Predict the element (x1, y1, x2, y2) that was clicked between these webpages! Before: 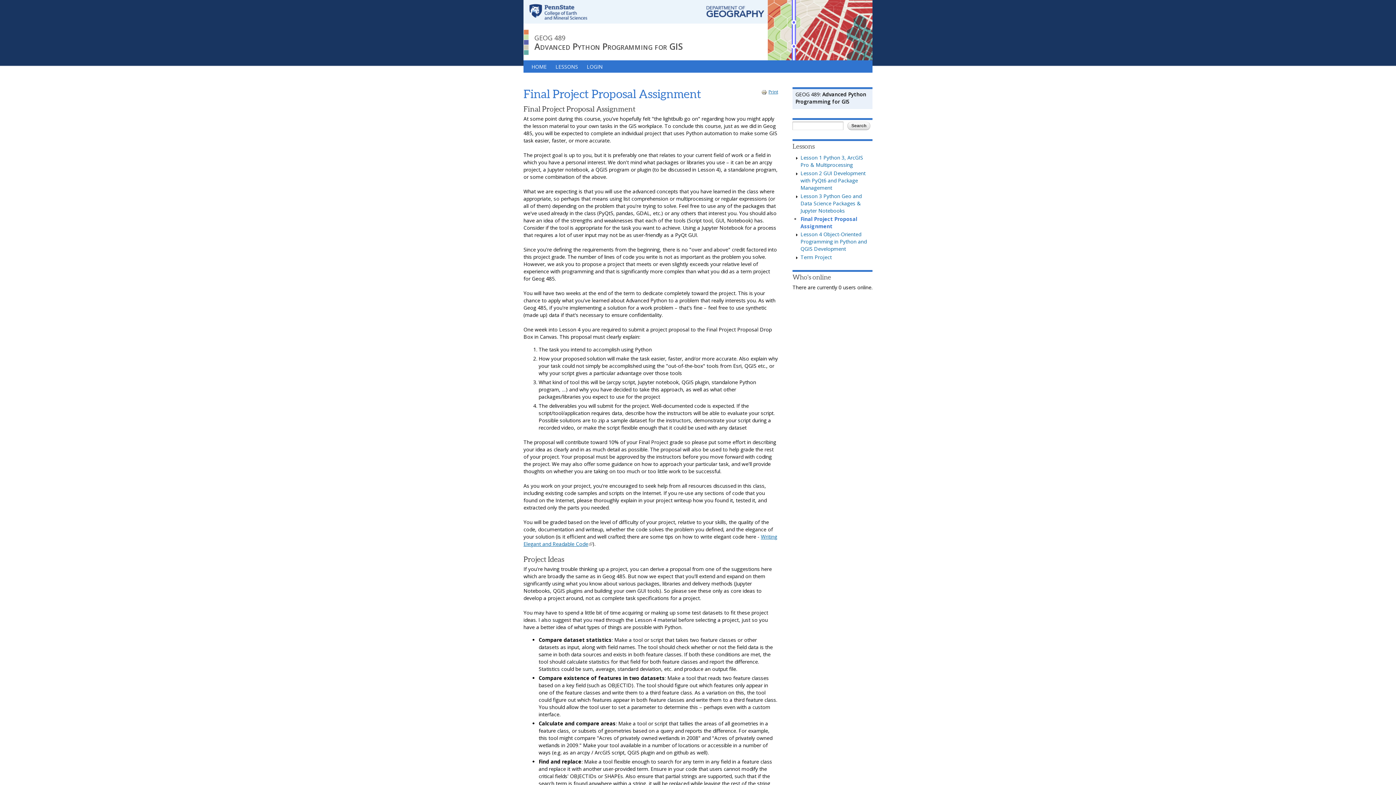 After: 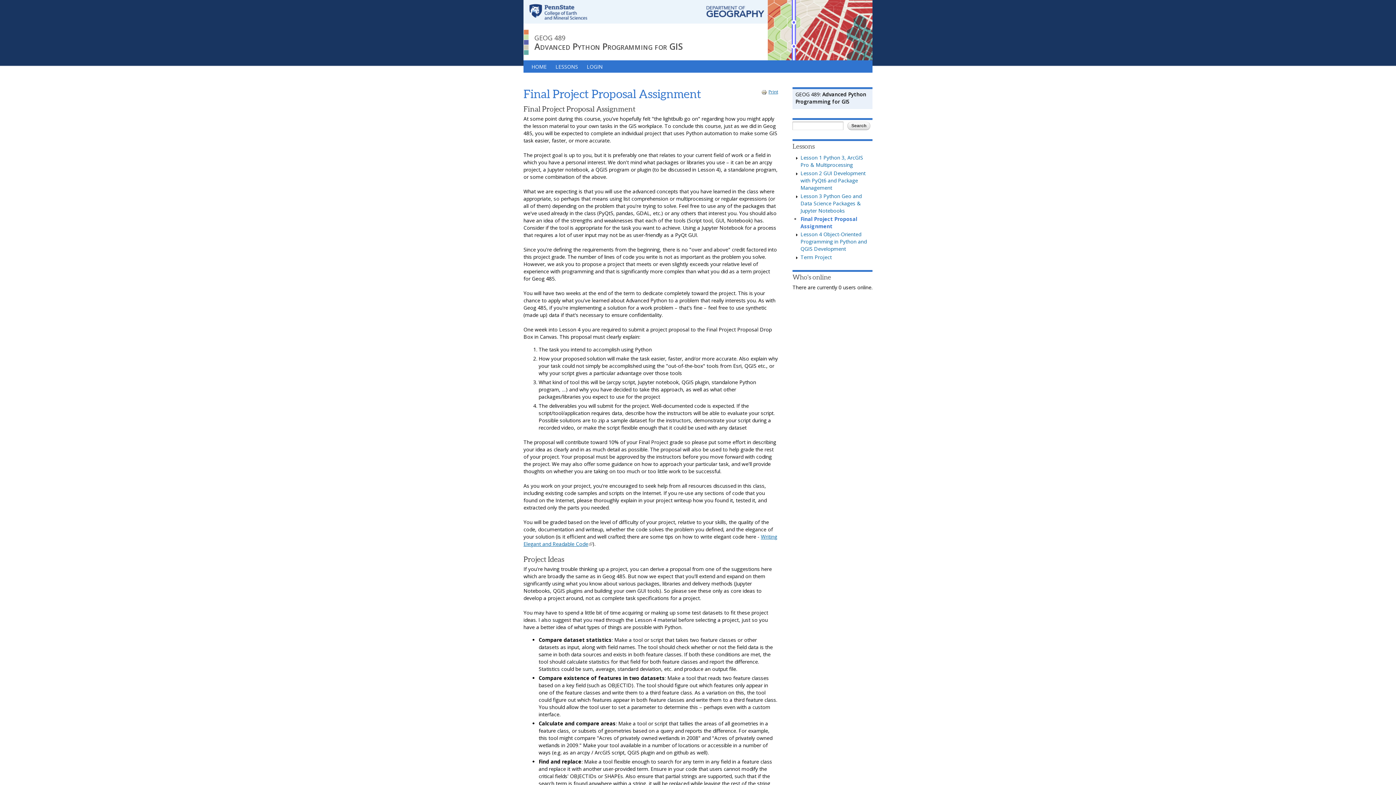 Action: bbox: (800, 215, 857, 229) label: Final Project Proposal Assignment